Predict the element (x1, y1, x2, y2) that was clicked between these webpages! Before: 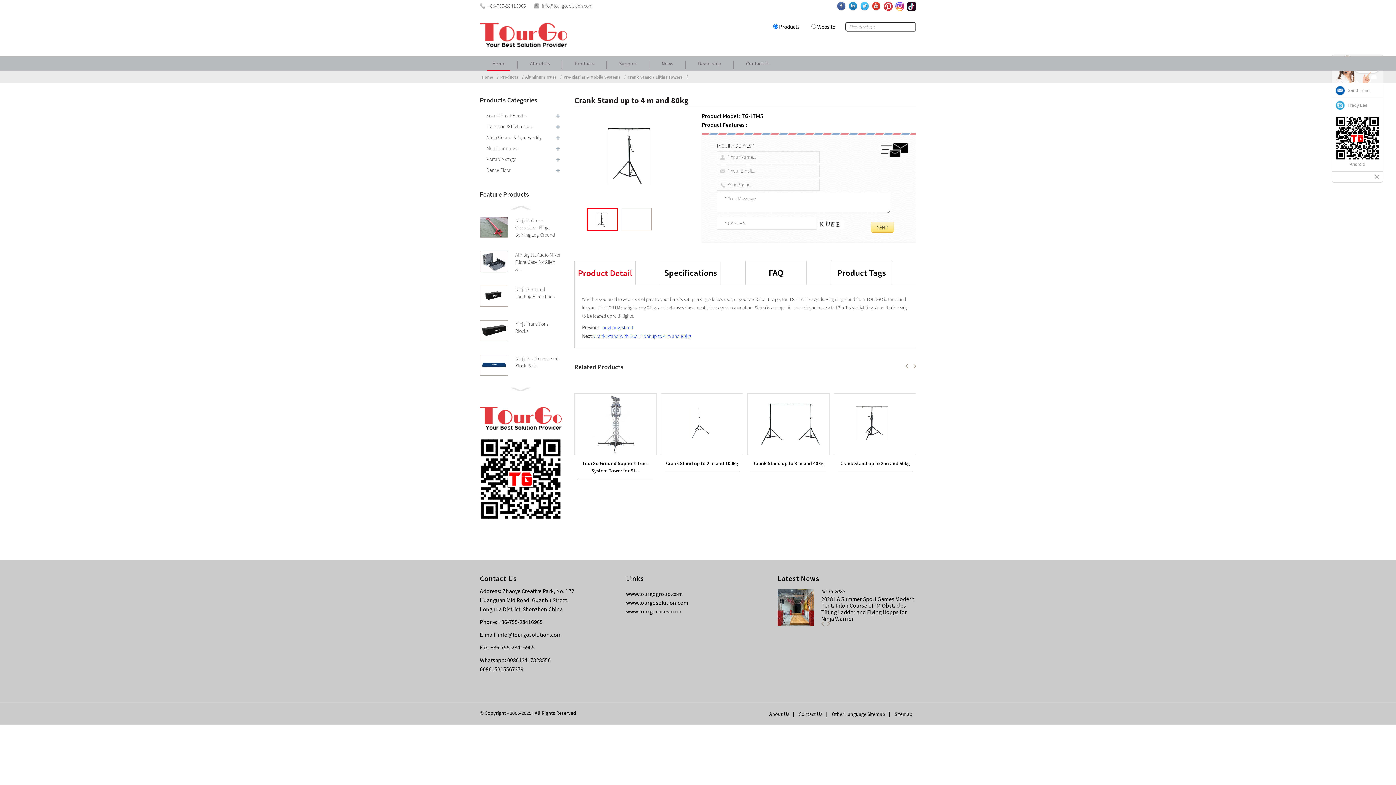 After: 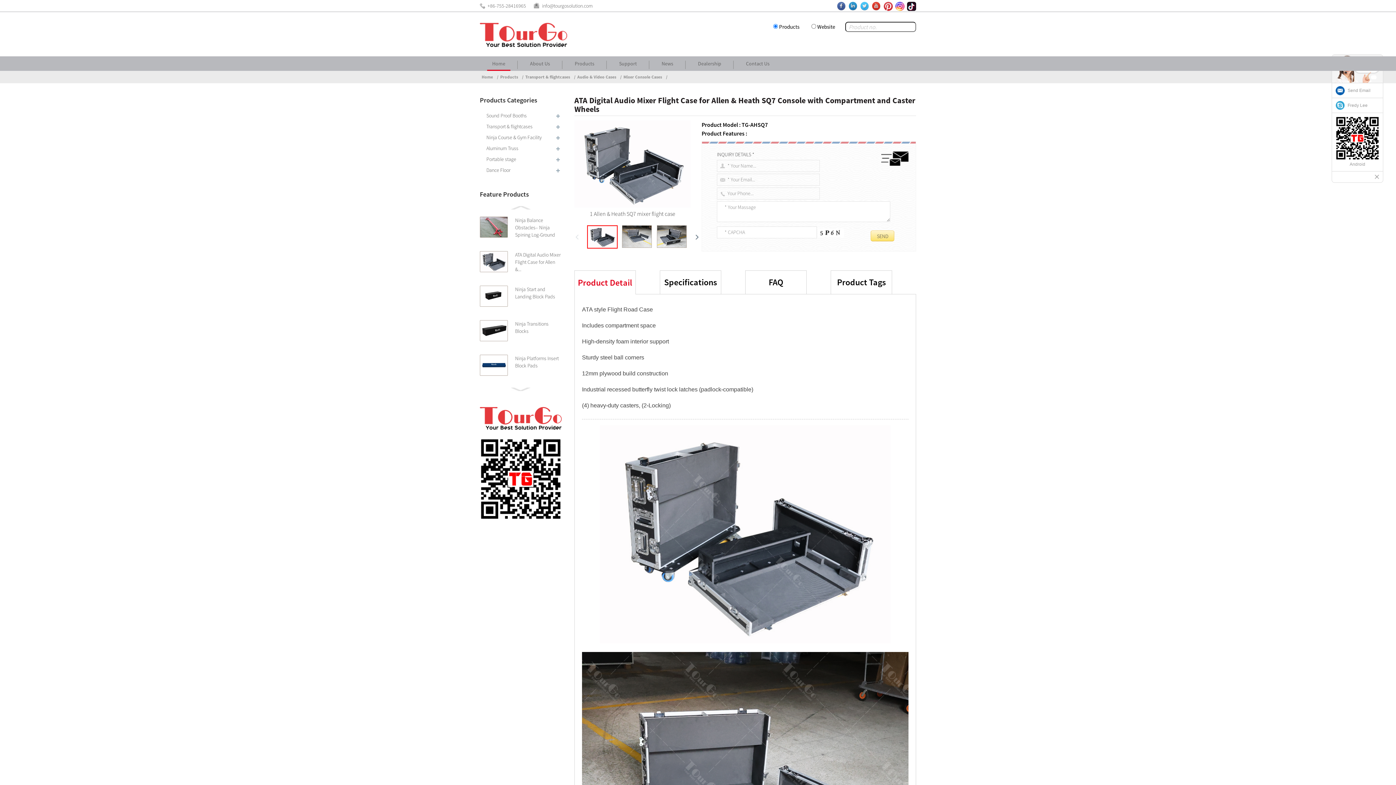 Action: label: ATA Digital Audio Mixer Flight Case for Allen &... bbox: (515, 251, 560, 272)